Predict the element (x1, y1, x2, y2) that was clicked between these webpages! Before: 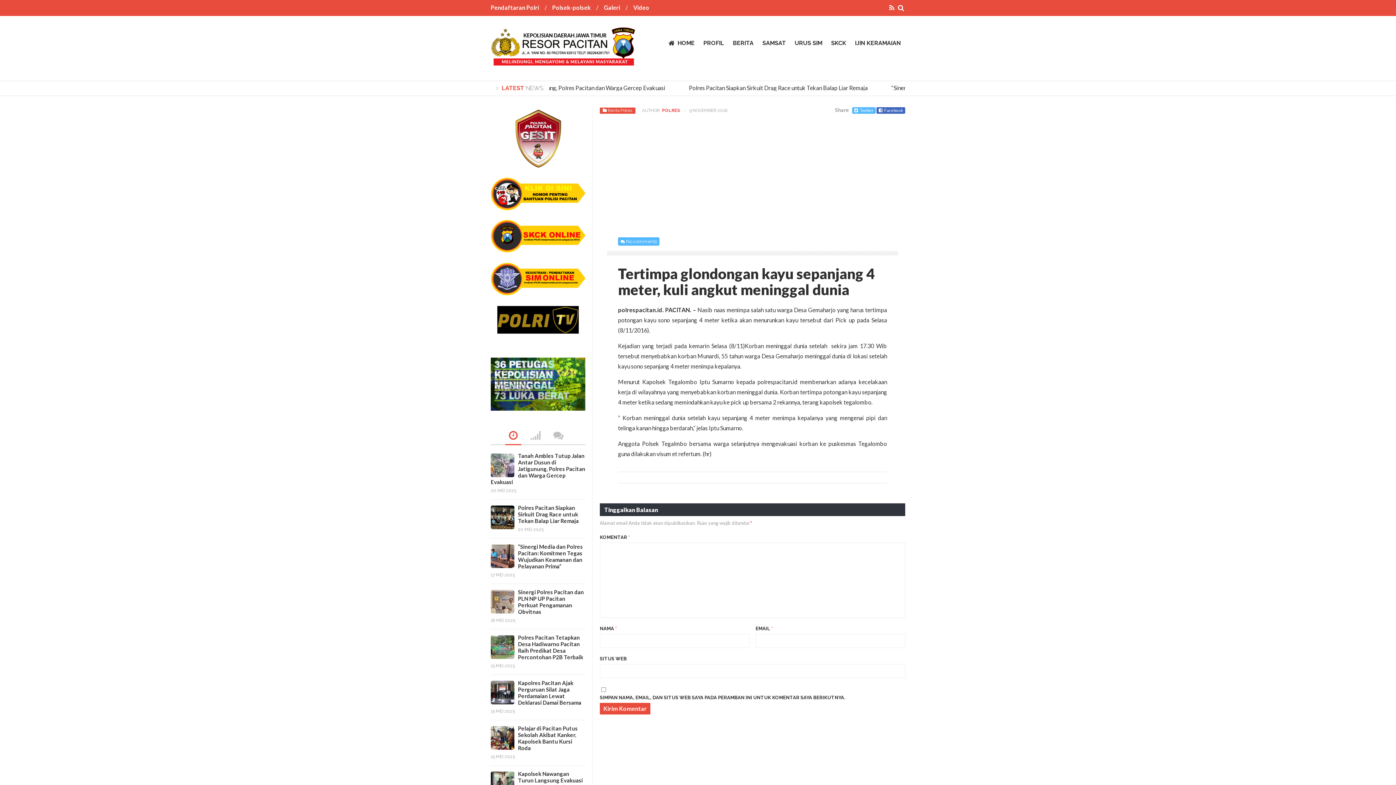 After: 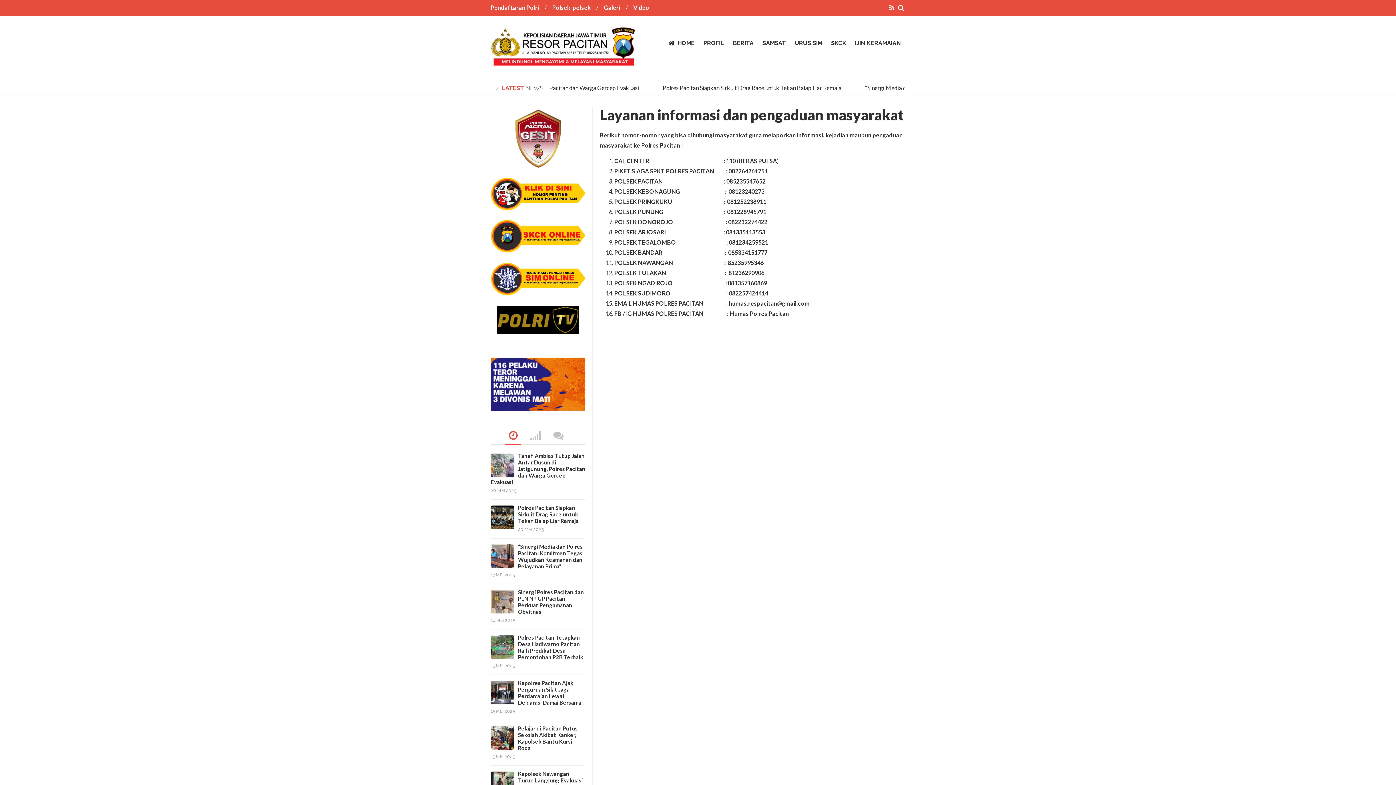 Action: bbox: (490, 206, 585, 213)